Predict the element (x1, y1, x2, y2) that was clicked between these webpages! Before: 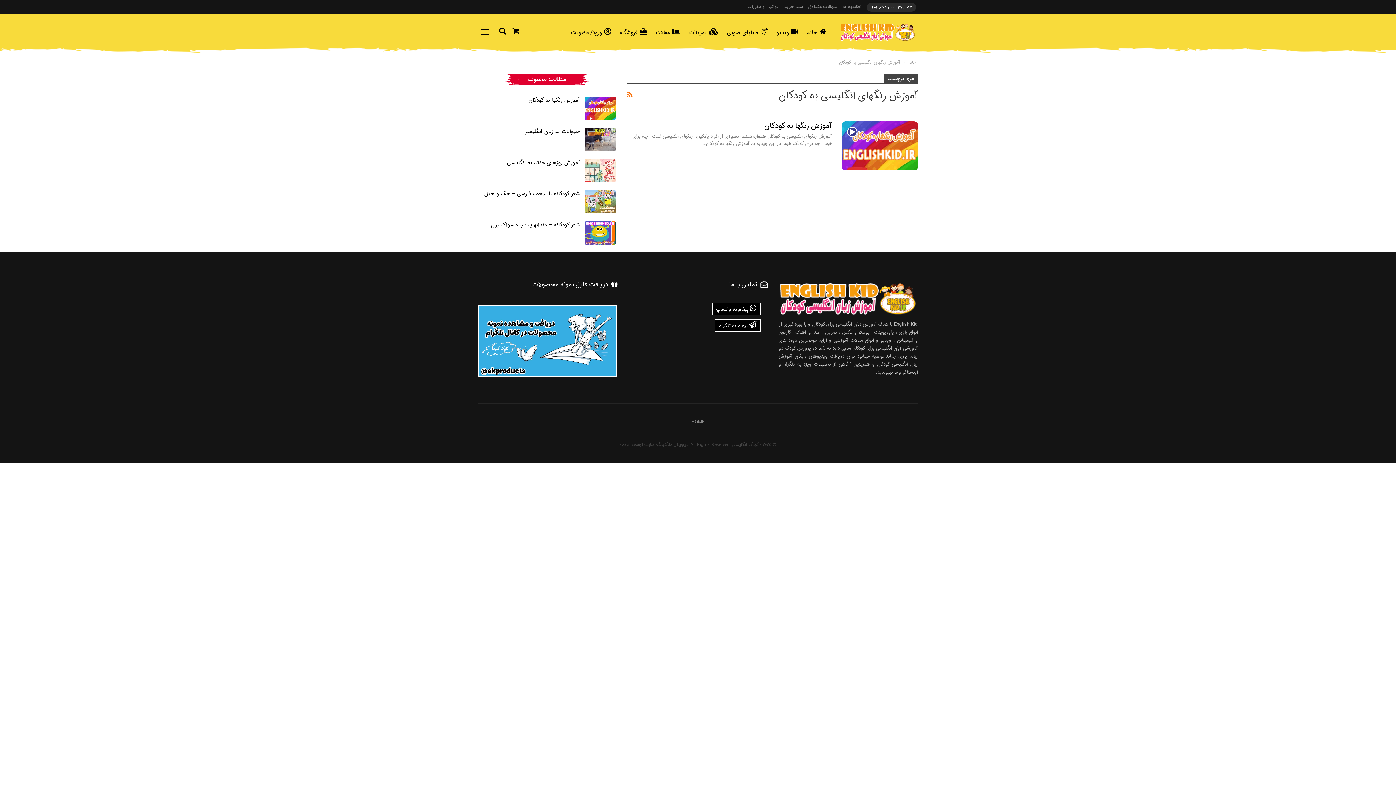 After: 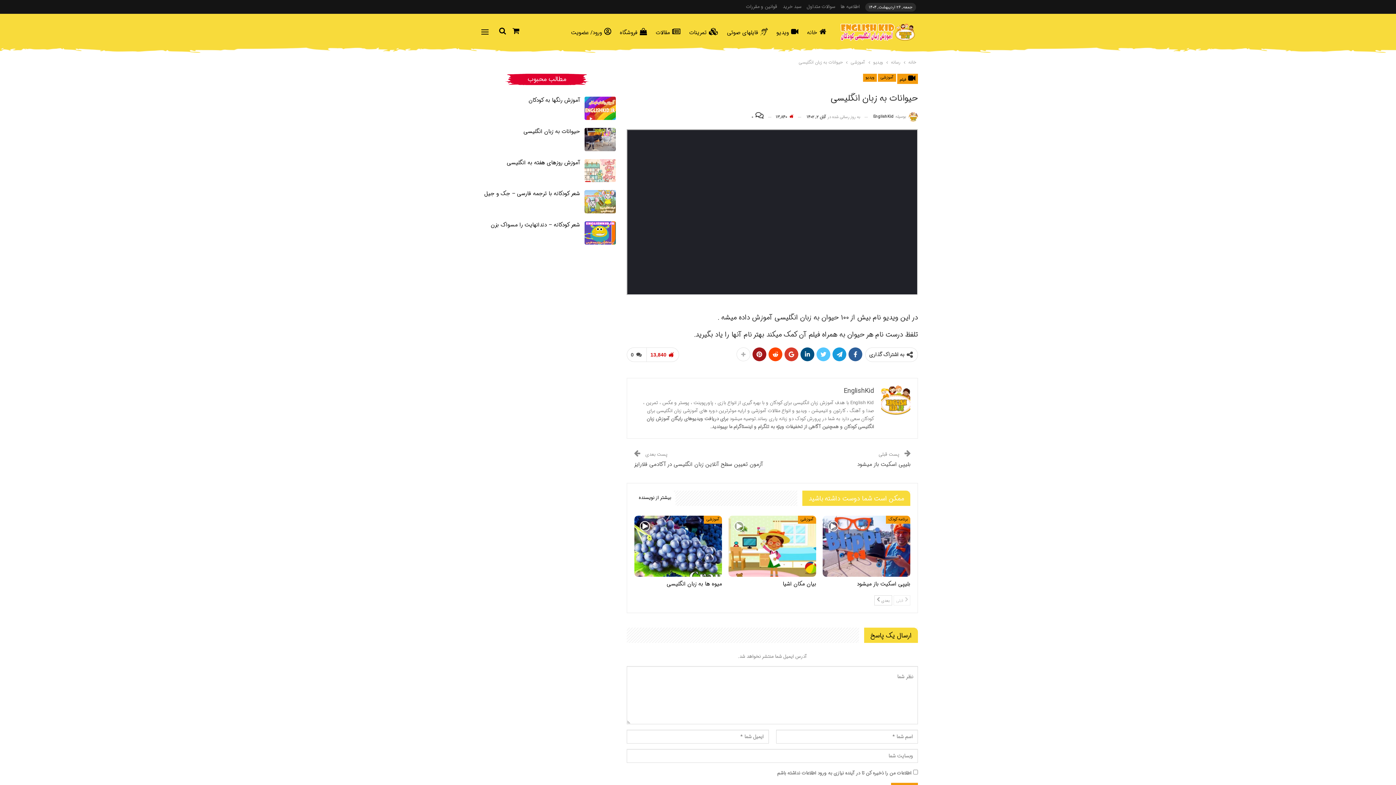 Action: bbox: (584, 128, 616, 151)